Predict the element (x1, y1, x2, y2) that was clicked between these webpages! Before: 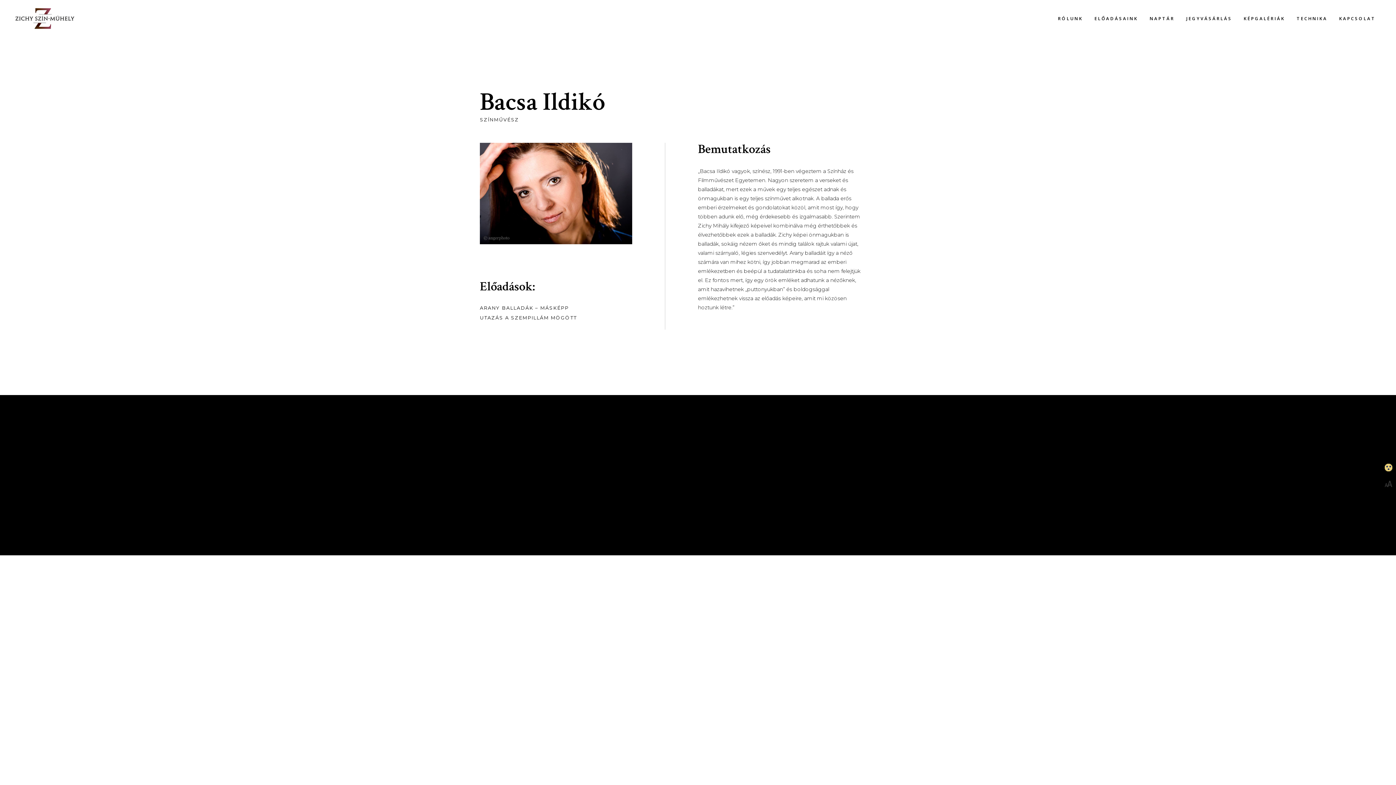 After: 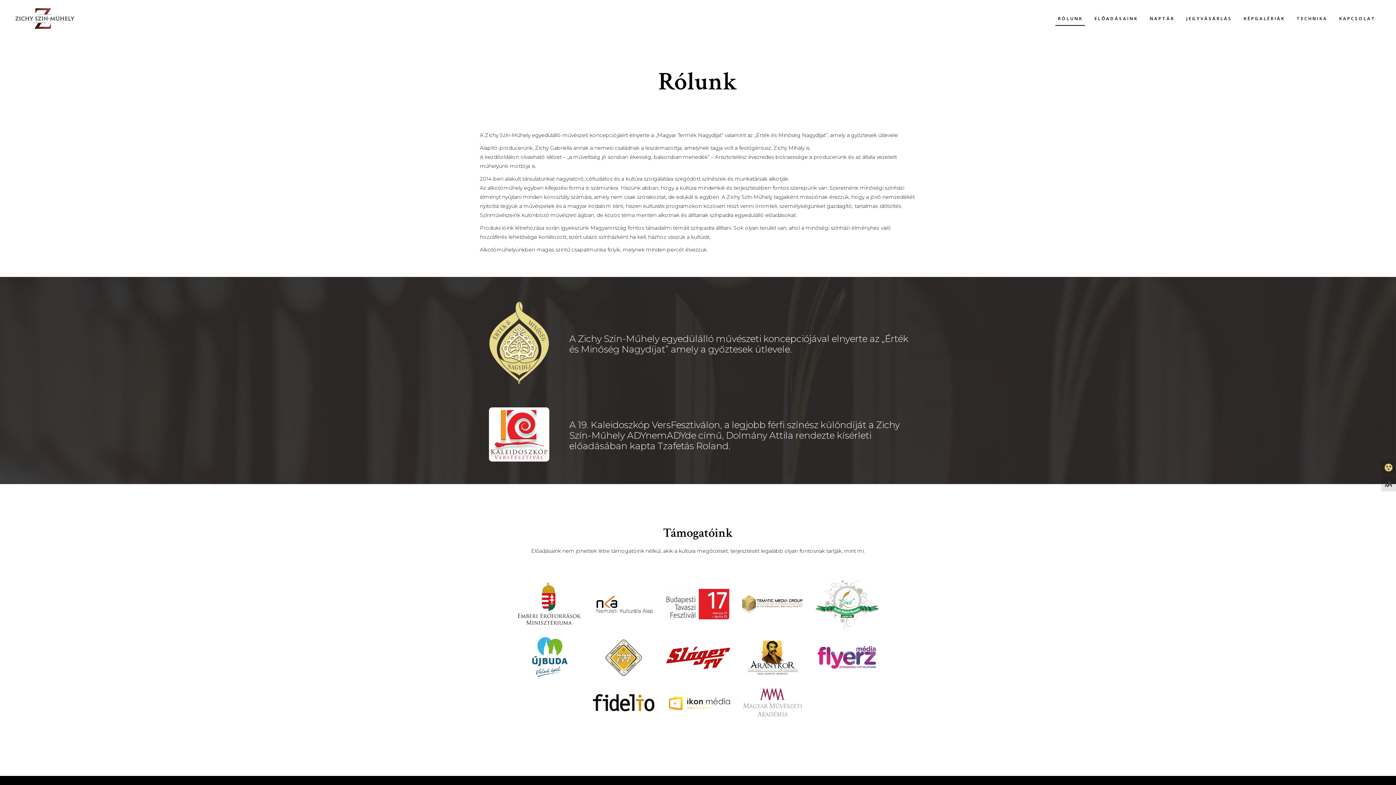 Action: label: RÓLUNK bbox: (1052, 0, 1089, 37)